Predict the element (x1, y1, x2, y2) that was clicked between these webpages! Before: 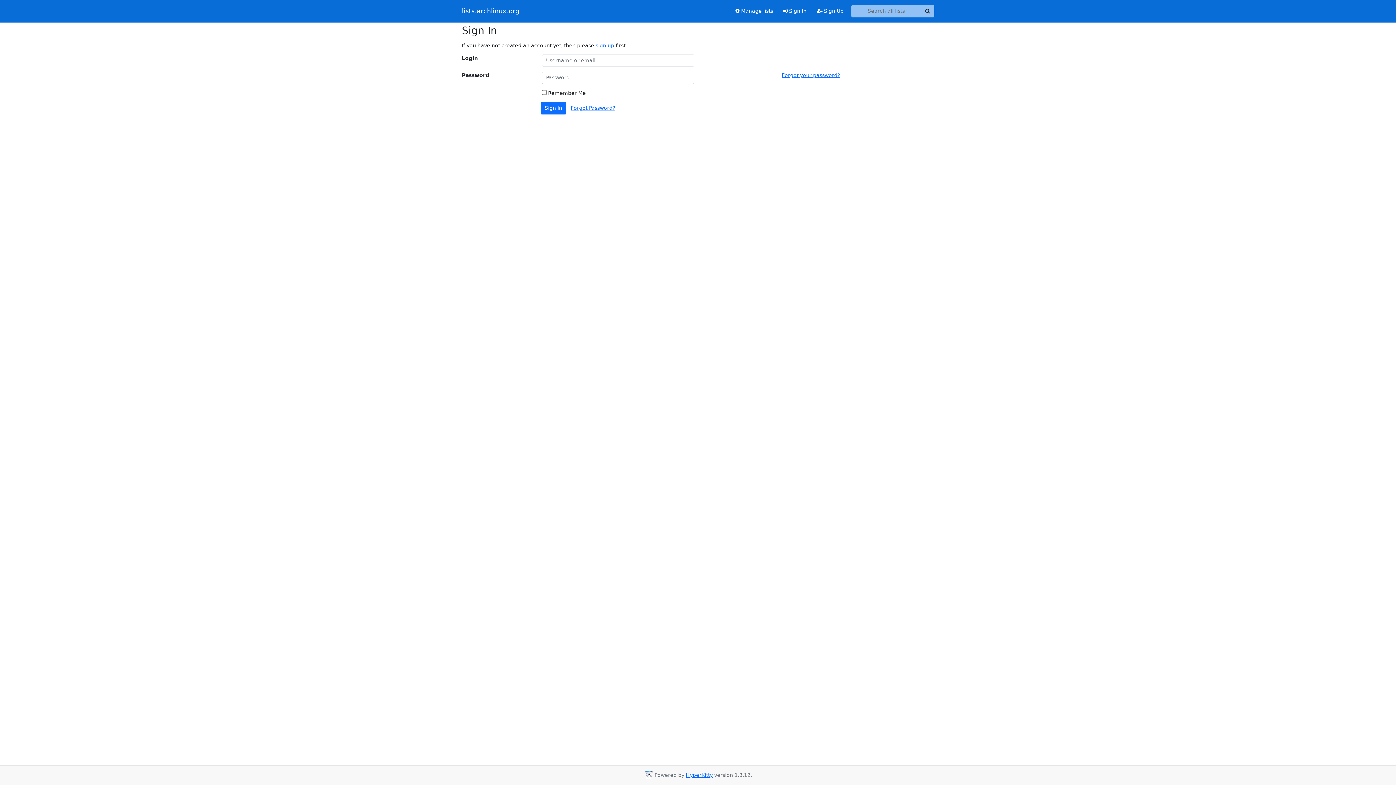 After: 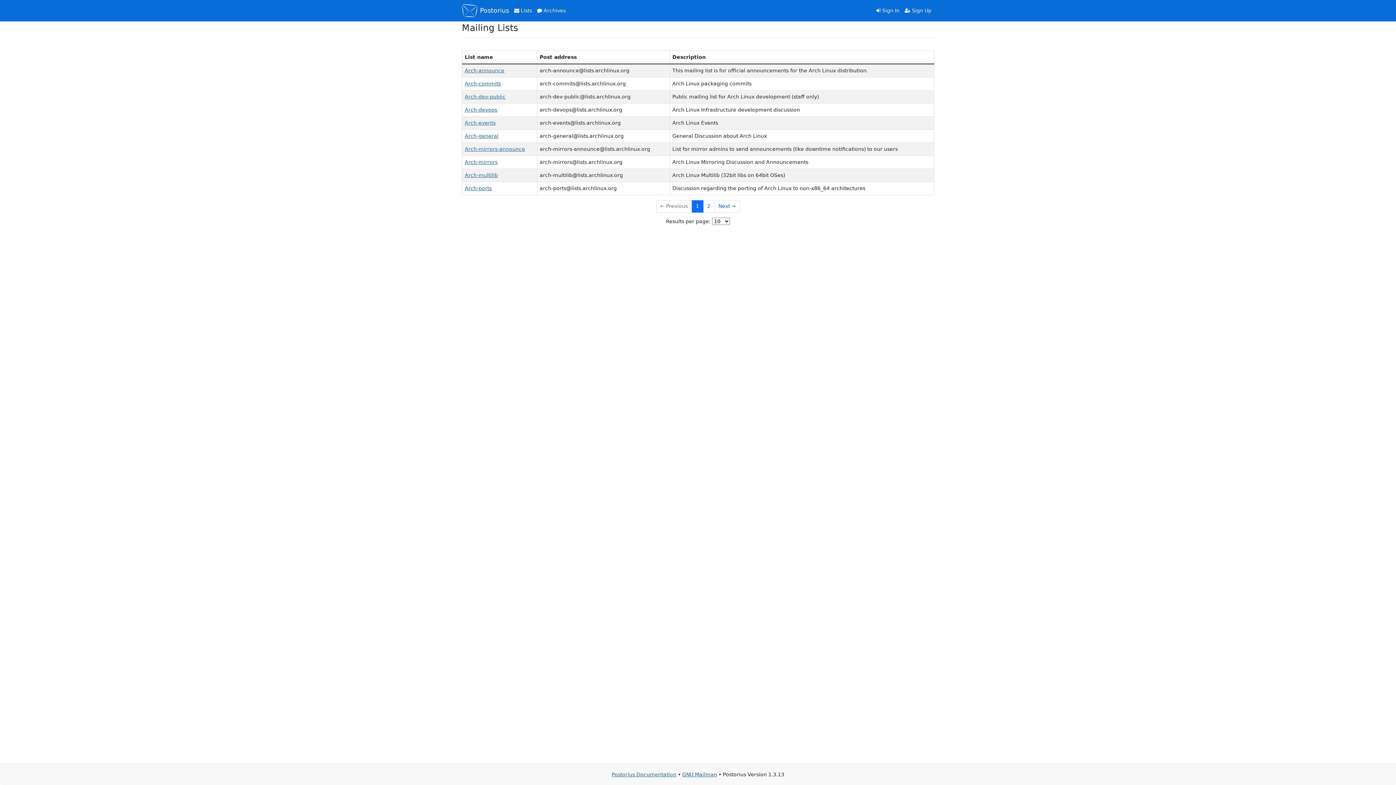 Action: bbox: (730, 4, 778, 17) label:  Manage lists